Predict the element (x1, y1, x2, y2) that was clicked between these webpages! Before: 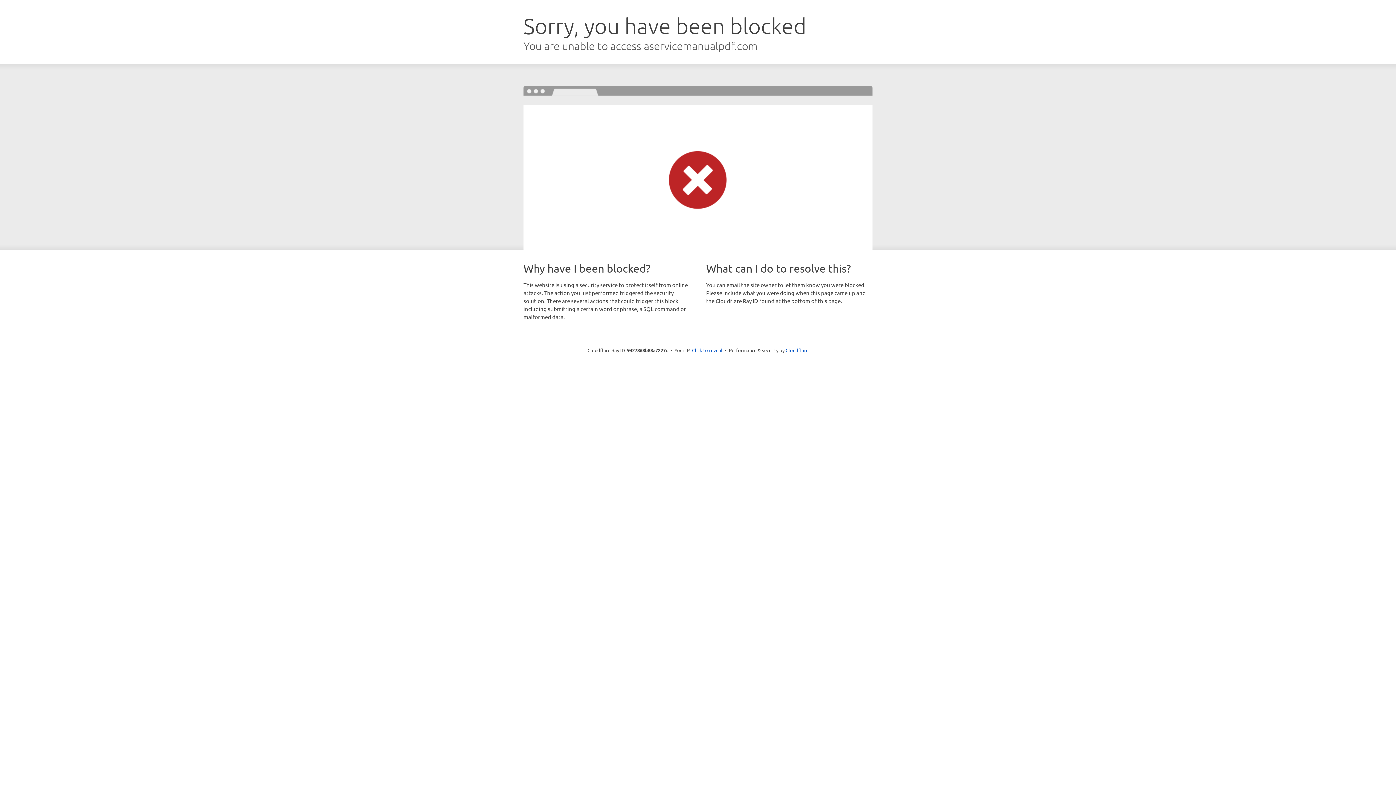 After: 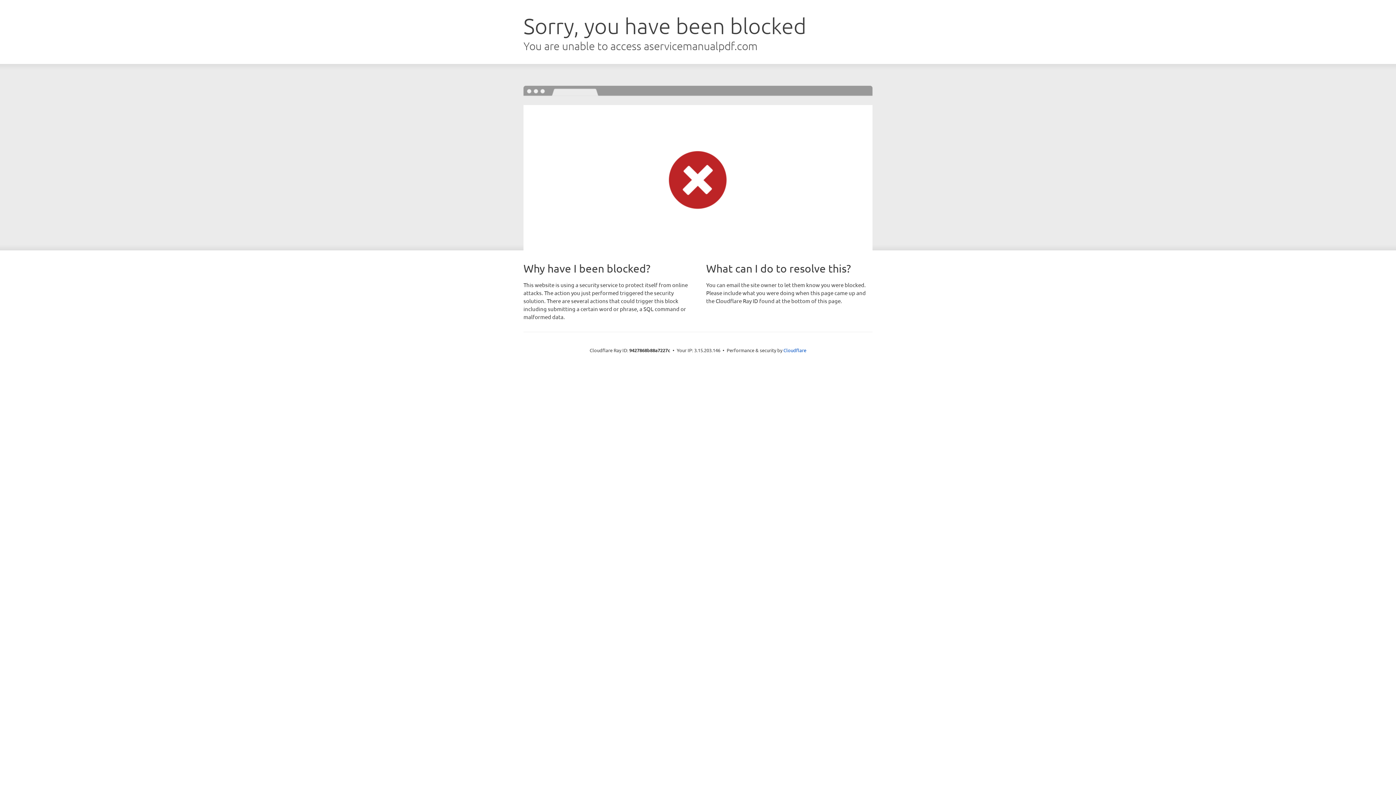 Action: label: Click to reveal bbox: (692, 346, 722, 353)